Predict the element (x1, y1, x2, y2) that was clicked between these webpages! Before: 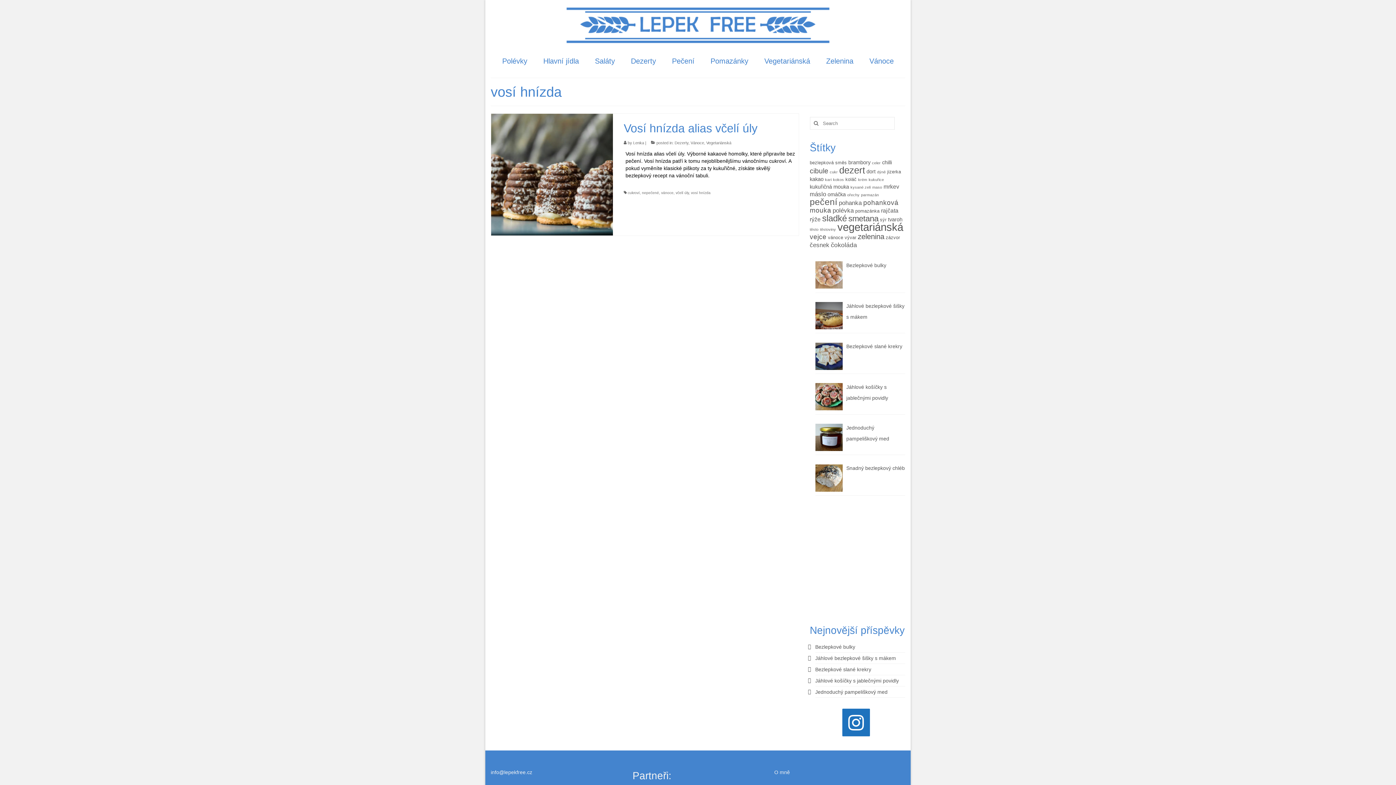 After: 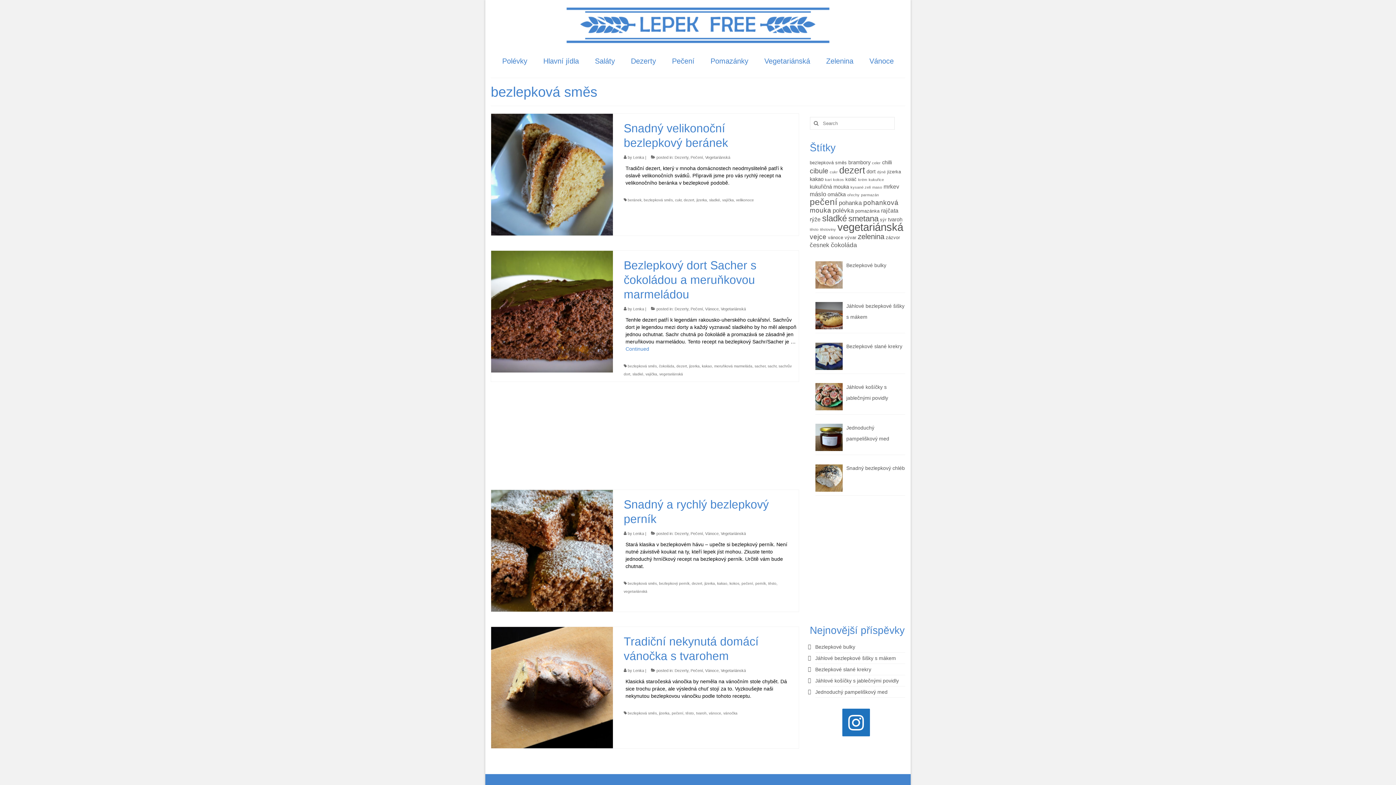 Action: label: bezlepková směs (4 položky) bbox: (810, 160, 847, 165)